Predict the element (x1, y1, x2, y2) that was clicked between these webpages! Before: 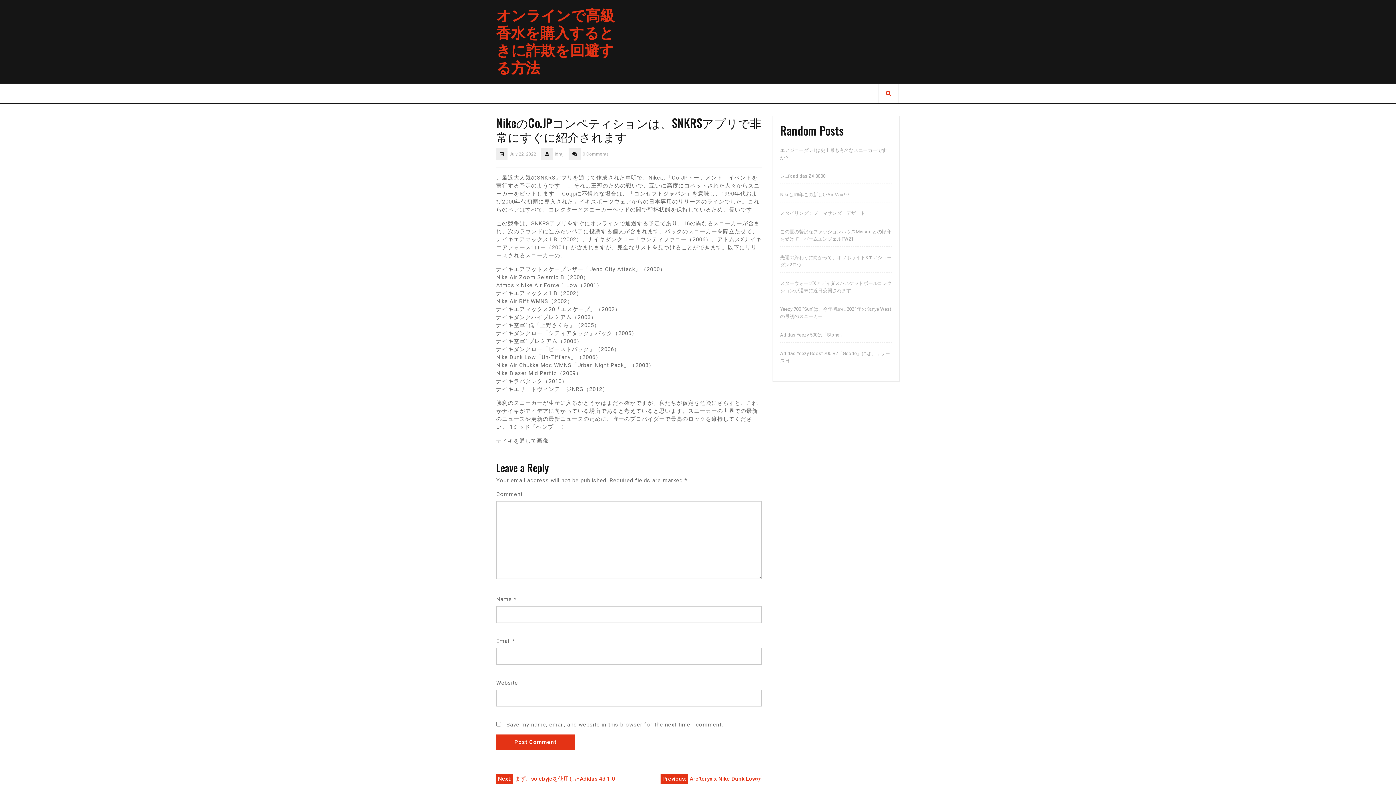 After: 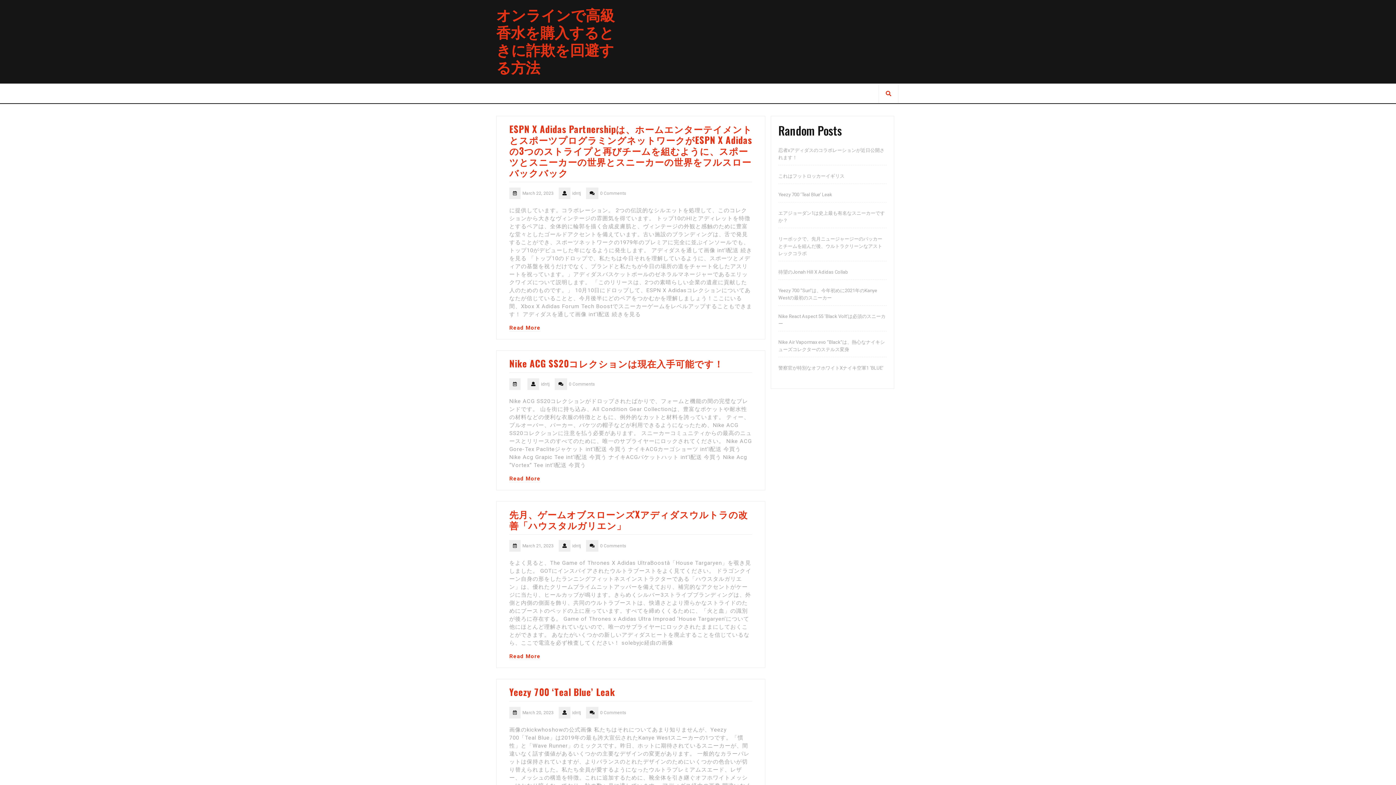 Action: label: オンラインで高級香水を購入するときに詐欺を回避する方法 bbox: (496, 3, 614, 77)